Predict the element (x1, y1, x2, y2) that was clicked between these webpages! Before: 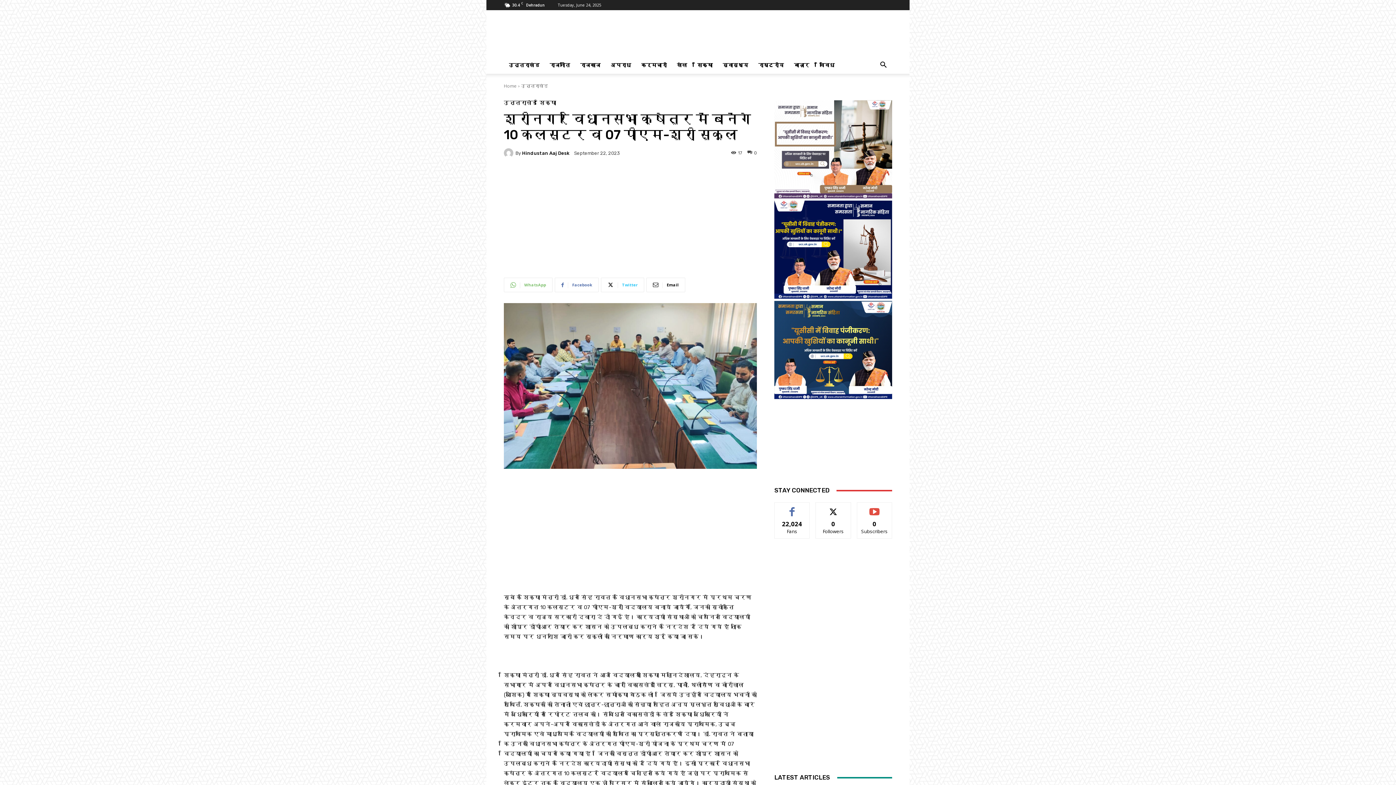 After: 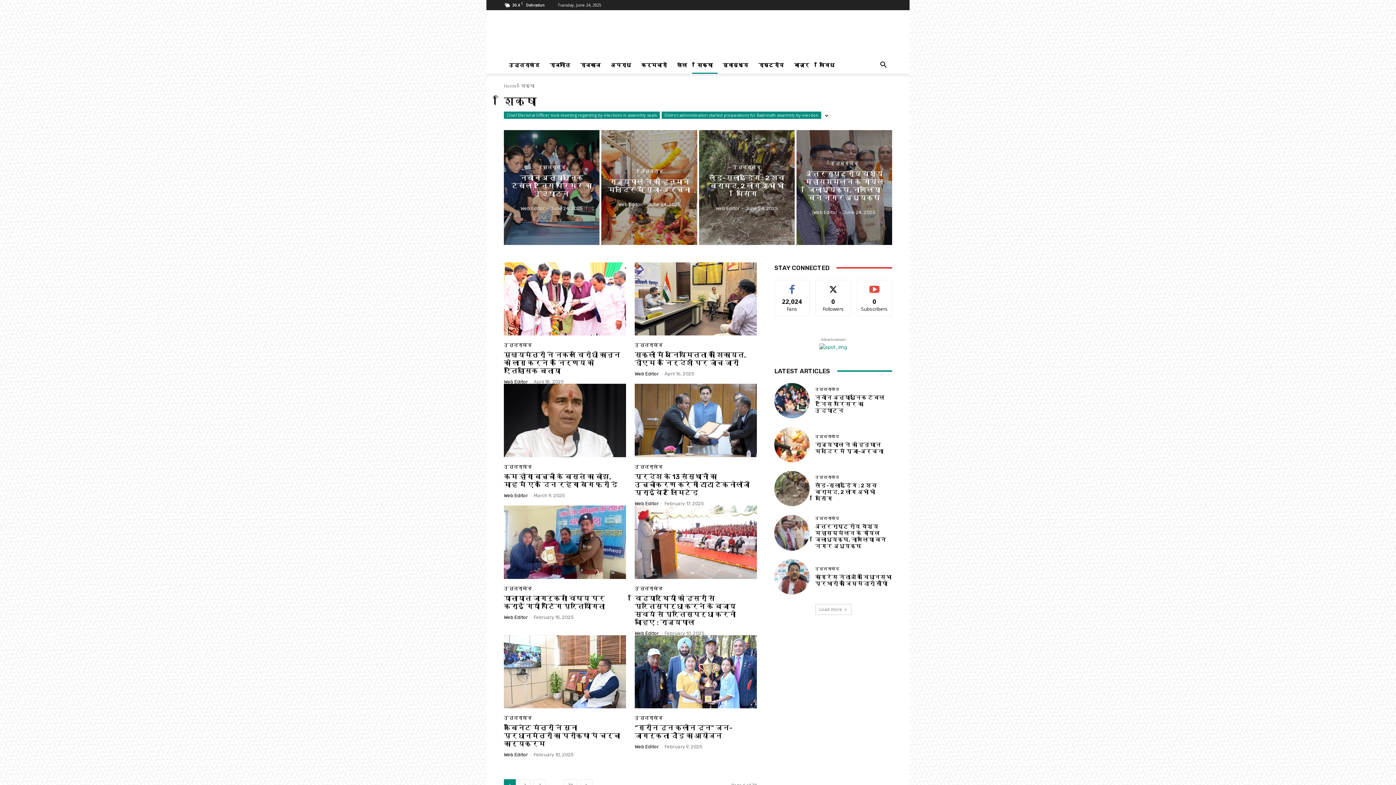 Action: bbox: (692, 56, 717, 73) label: शिक्षा